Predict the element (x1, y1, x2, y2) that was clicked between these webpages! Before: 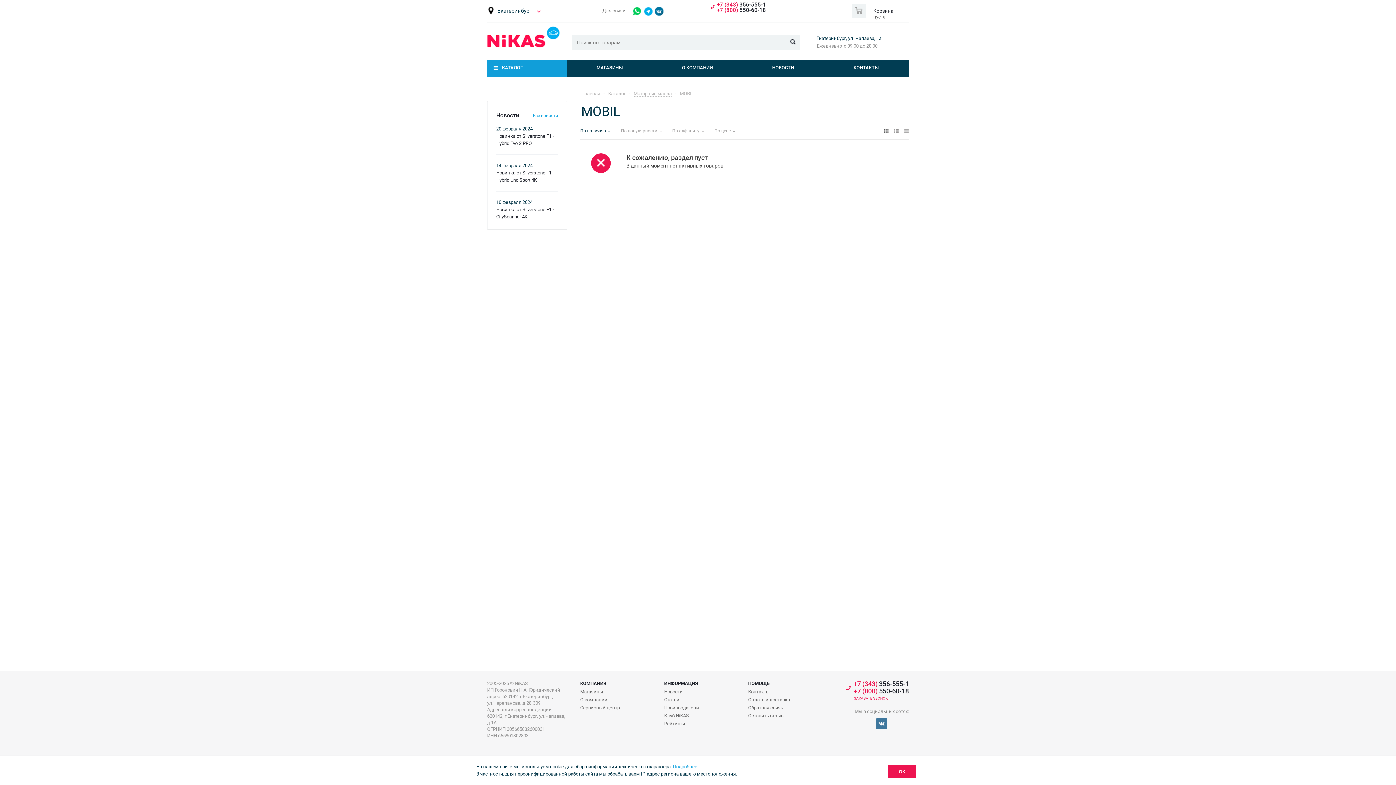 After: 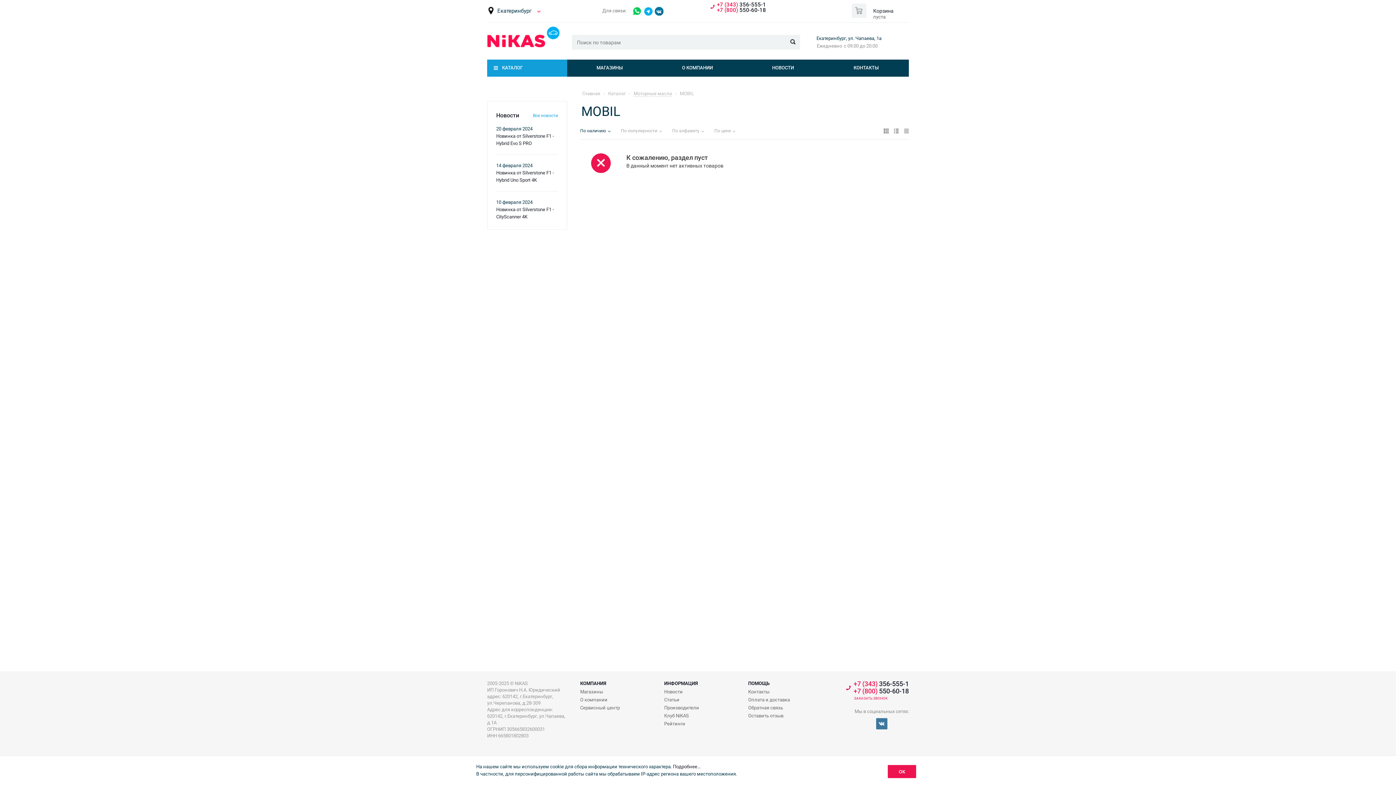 Action: label: Подробнее... bbox: (673, 764, 700, 769)